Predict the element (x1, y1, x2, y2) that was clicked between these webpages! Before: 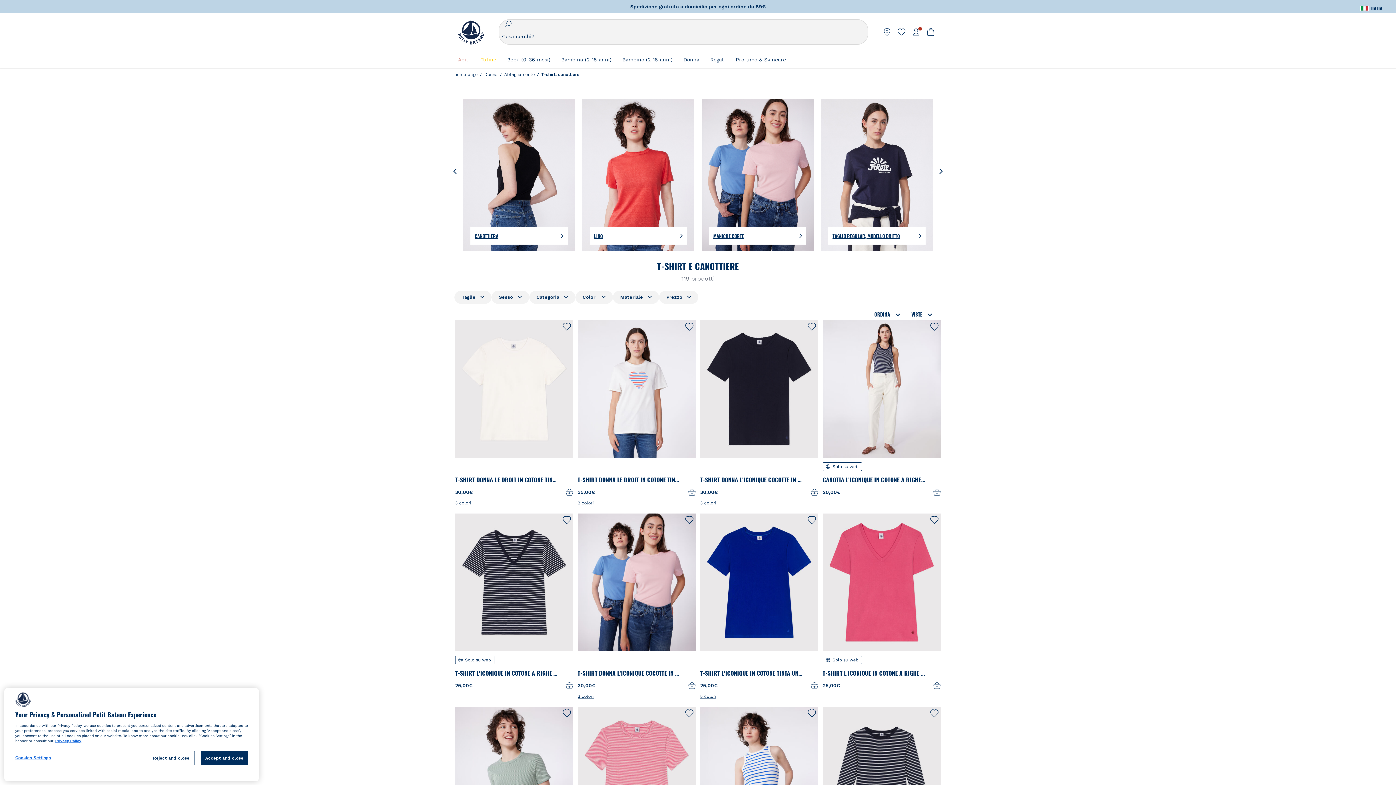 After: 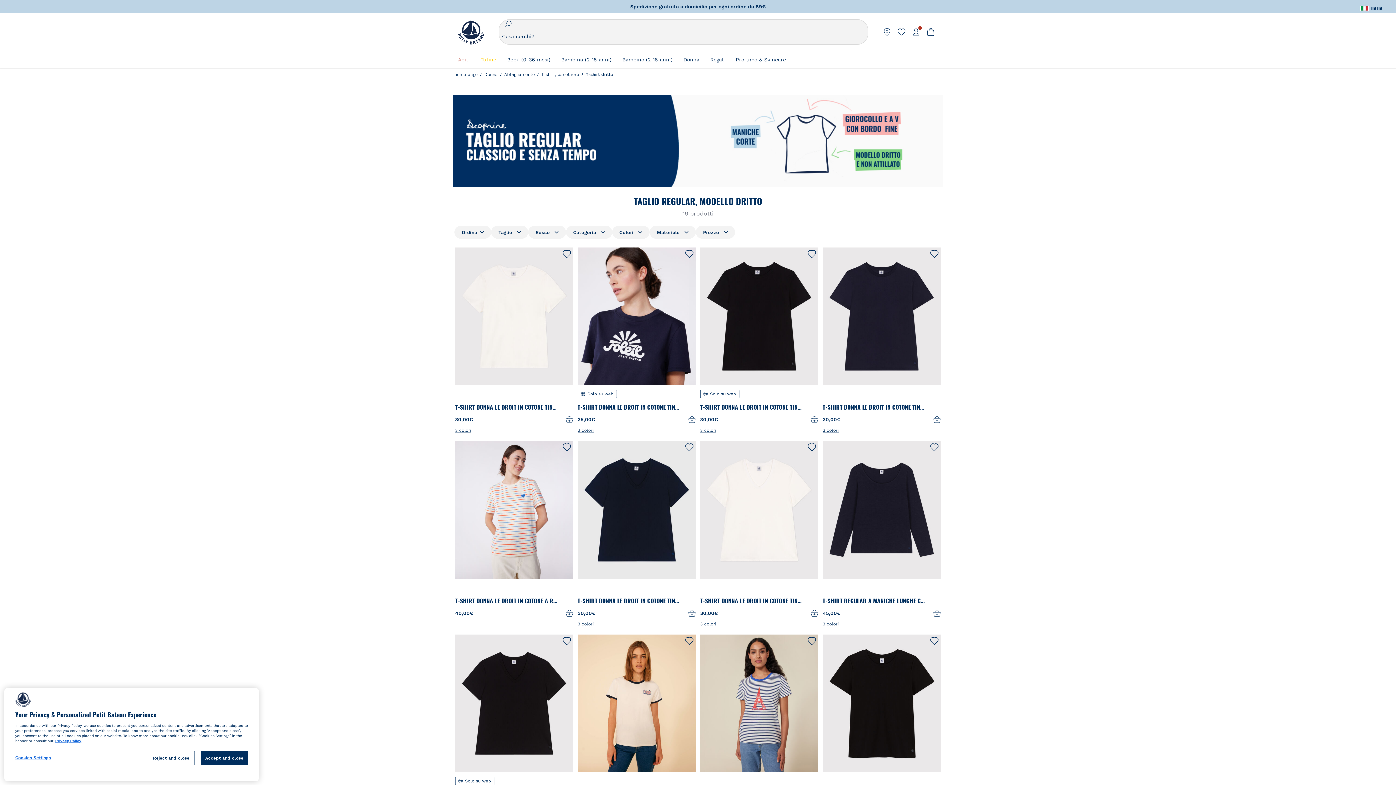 Action: bbox: (821, 246, 933, 251) label: TAGLIO REGULAR, MODELLO DRITTO